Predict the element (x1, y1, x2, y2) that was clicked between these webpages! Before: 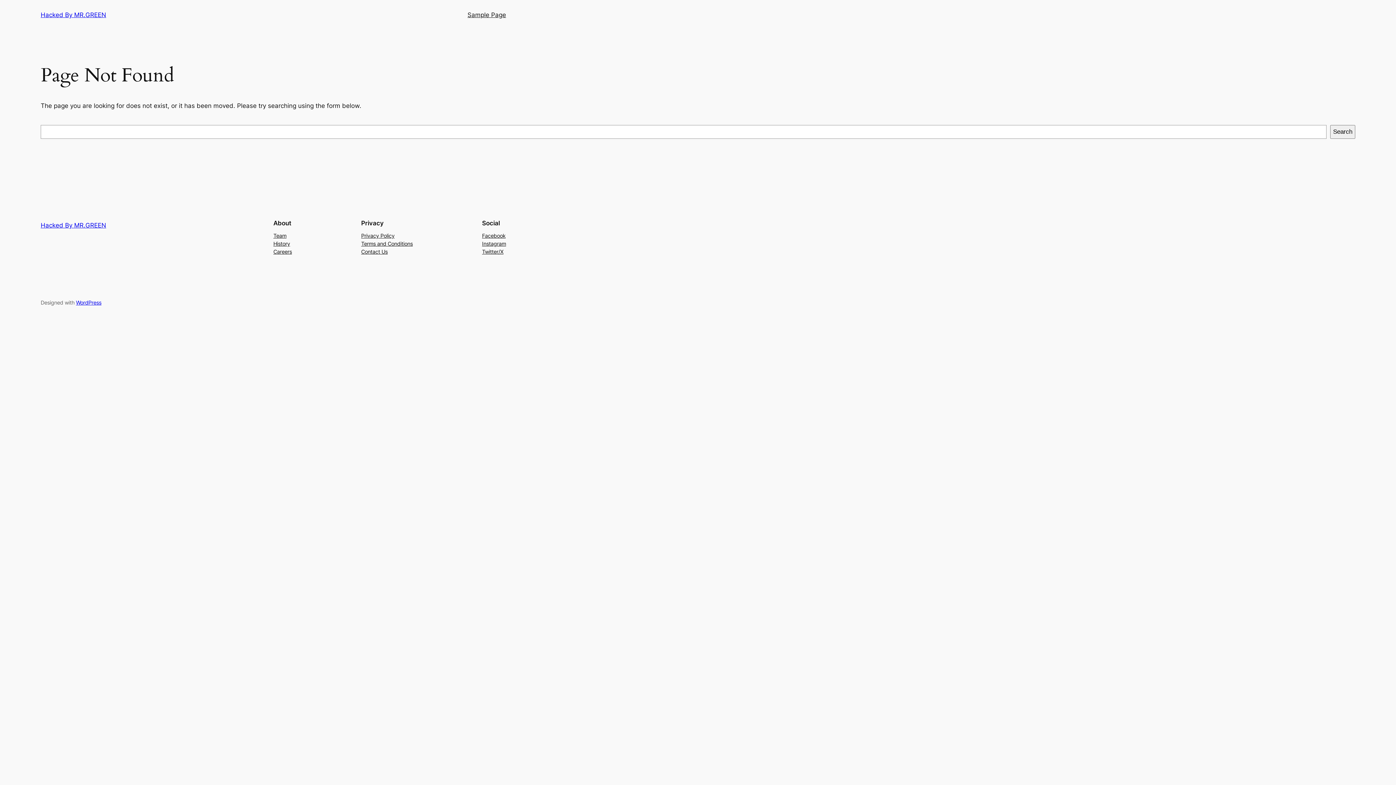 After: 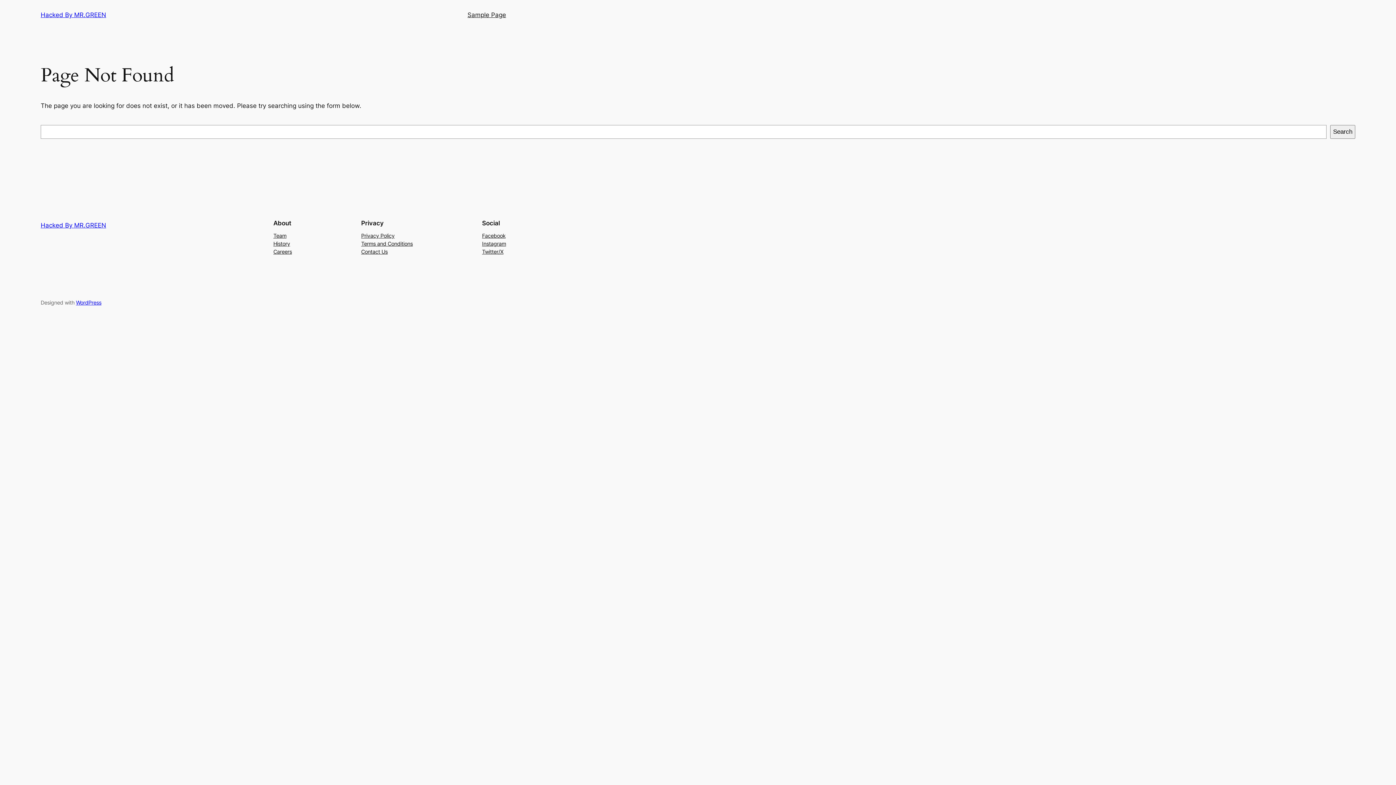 Action: label: Instagram bbox: (482, 239, 506, 247)